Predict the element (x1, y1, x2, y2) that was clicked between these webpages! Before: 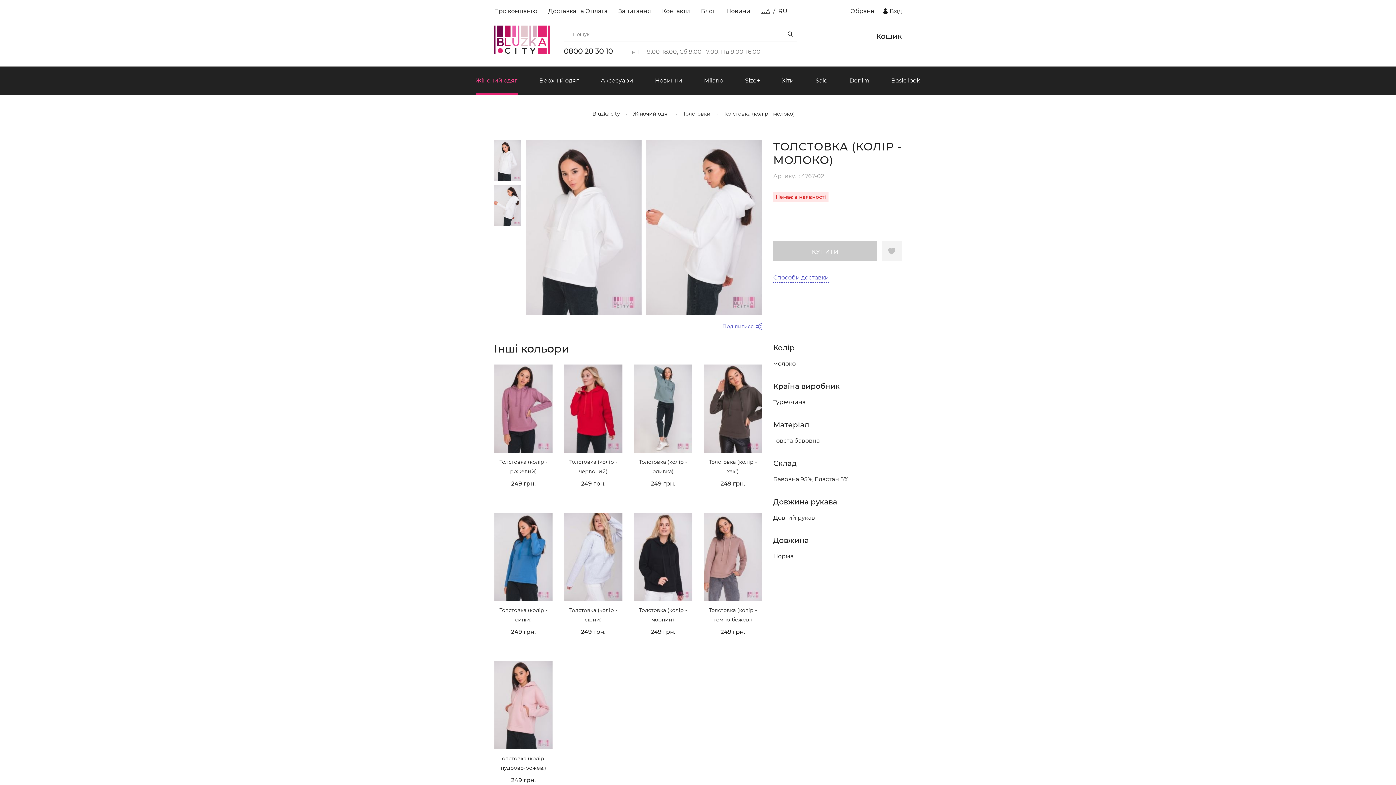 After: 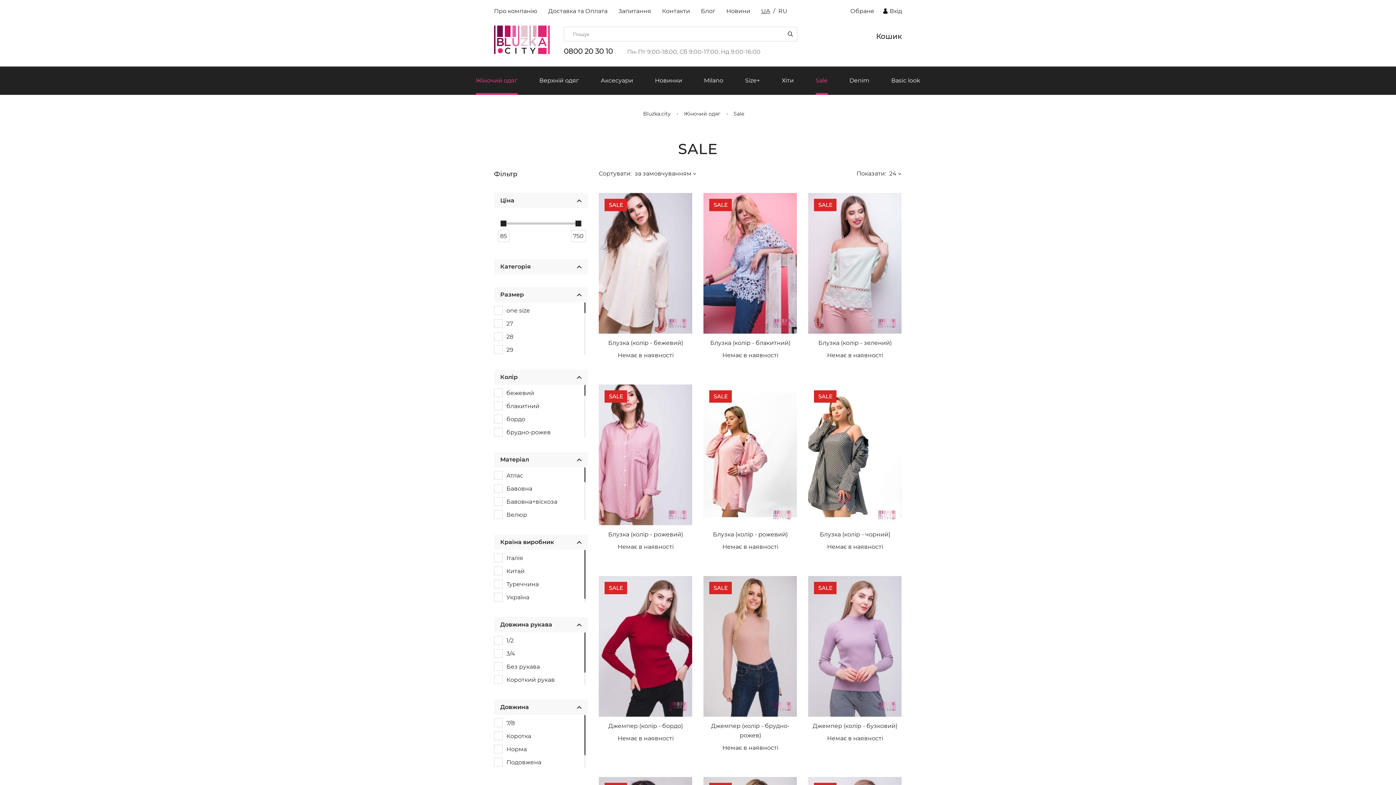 Action: label: Sale bbox: (815, 77, 827, 85)